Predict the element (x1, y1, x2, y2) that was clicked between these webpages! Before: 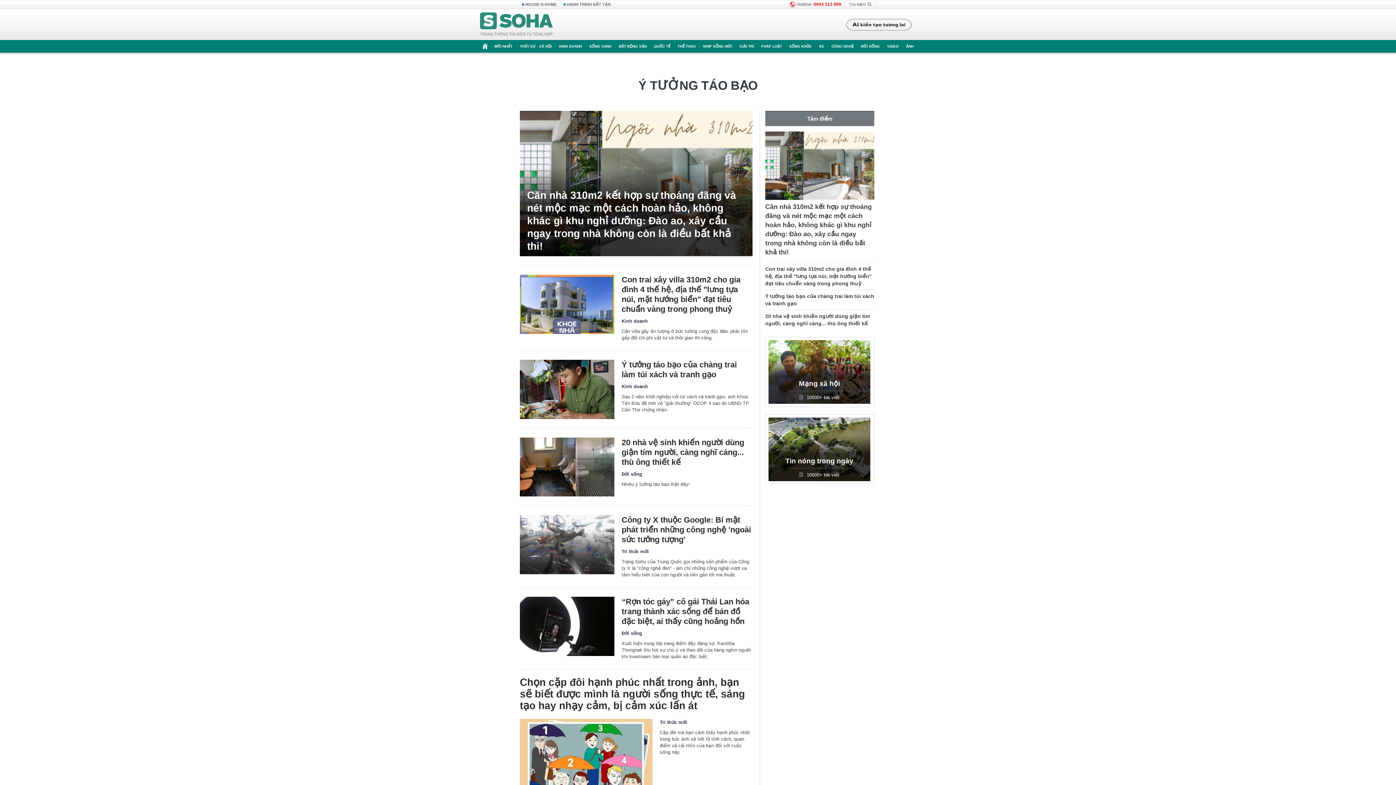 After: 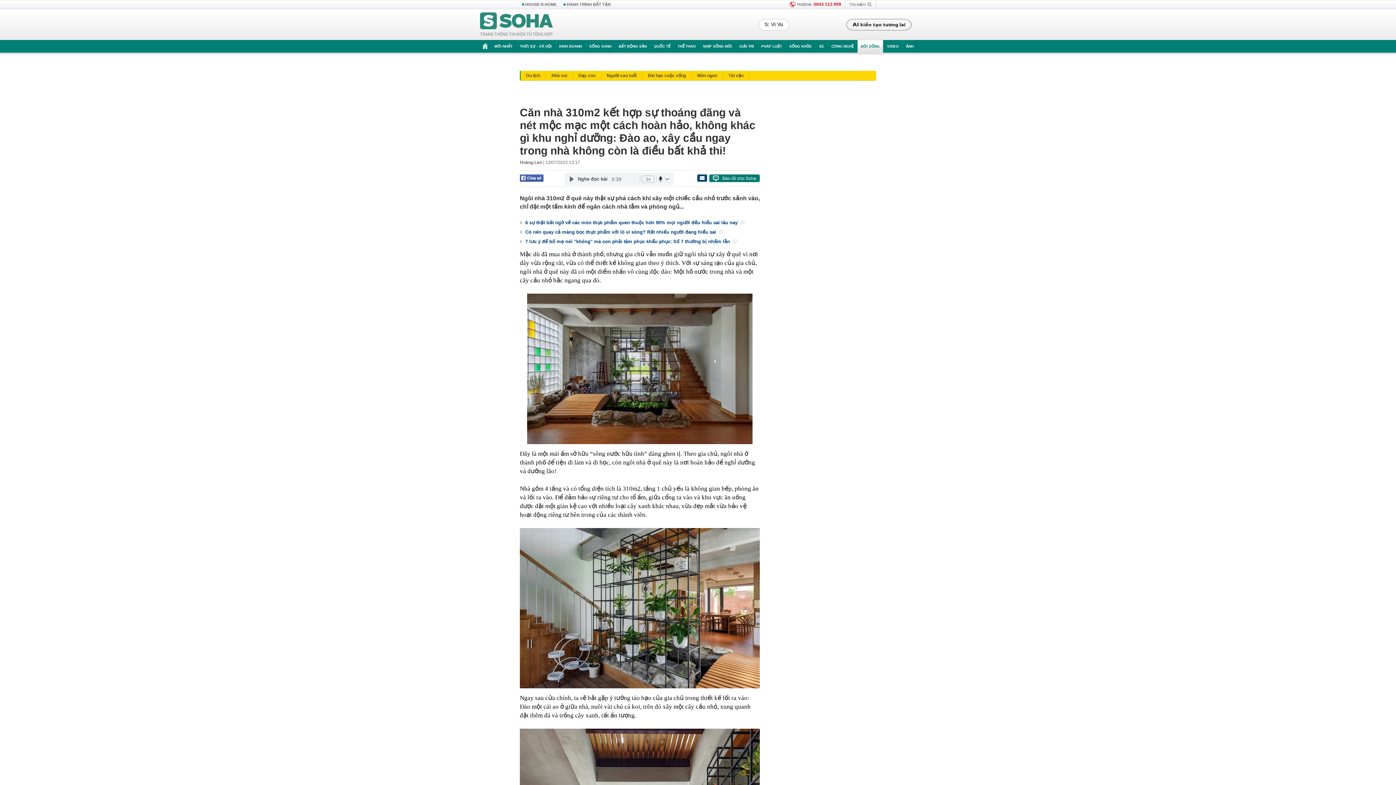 Action: bbox: (765, 131, 874, 199)